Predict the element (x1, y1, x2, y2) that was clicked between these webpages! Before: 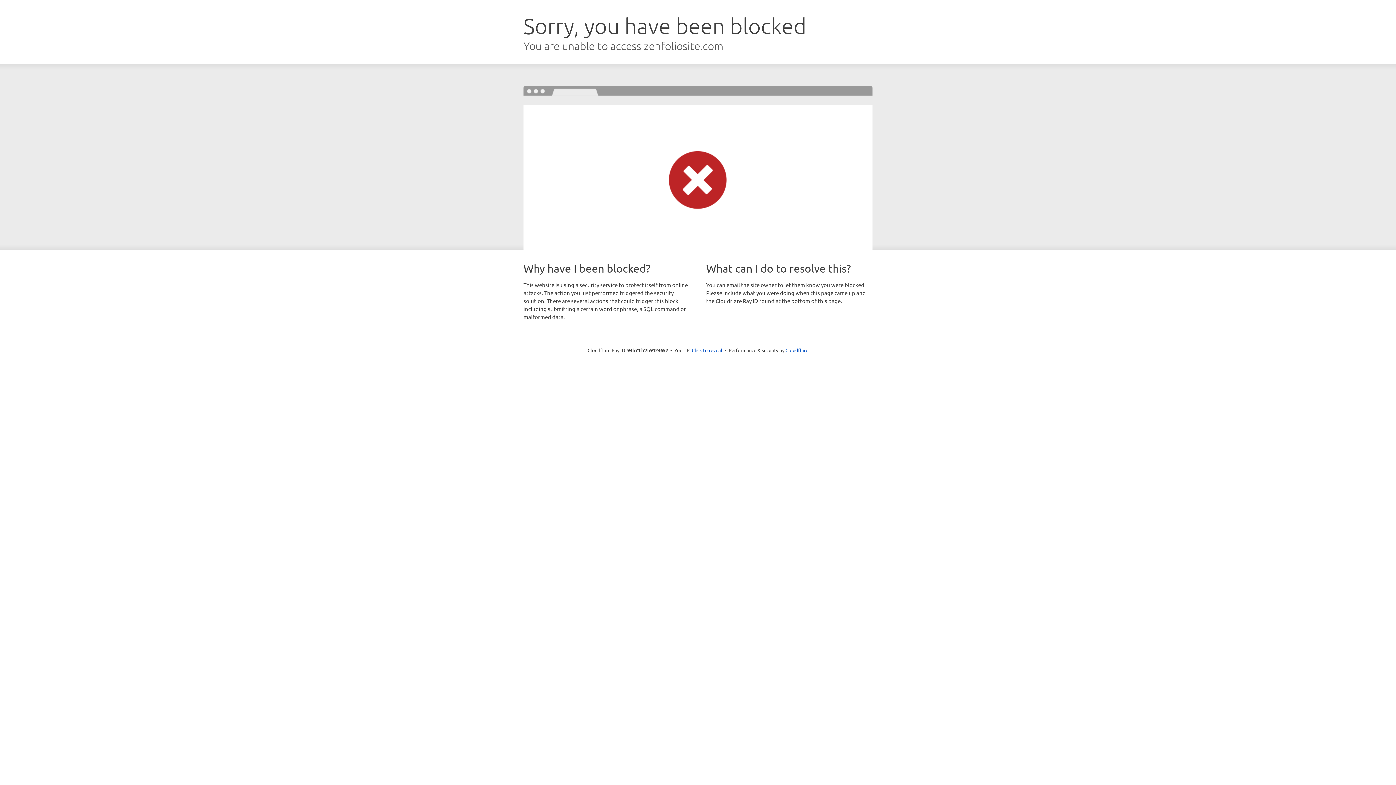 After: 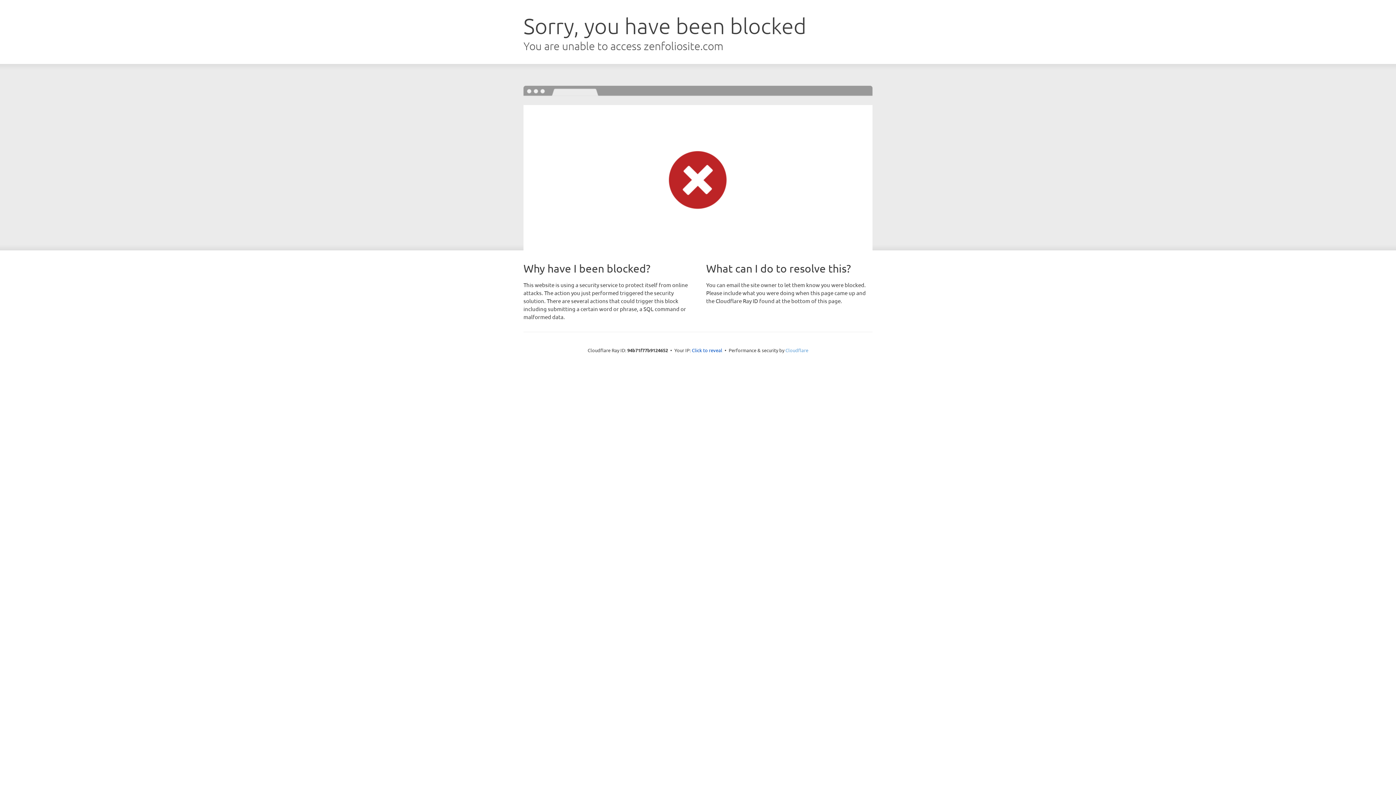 Action: label: Cloudflare bbox: (785, 347, 808, 353)